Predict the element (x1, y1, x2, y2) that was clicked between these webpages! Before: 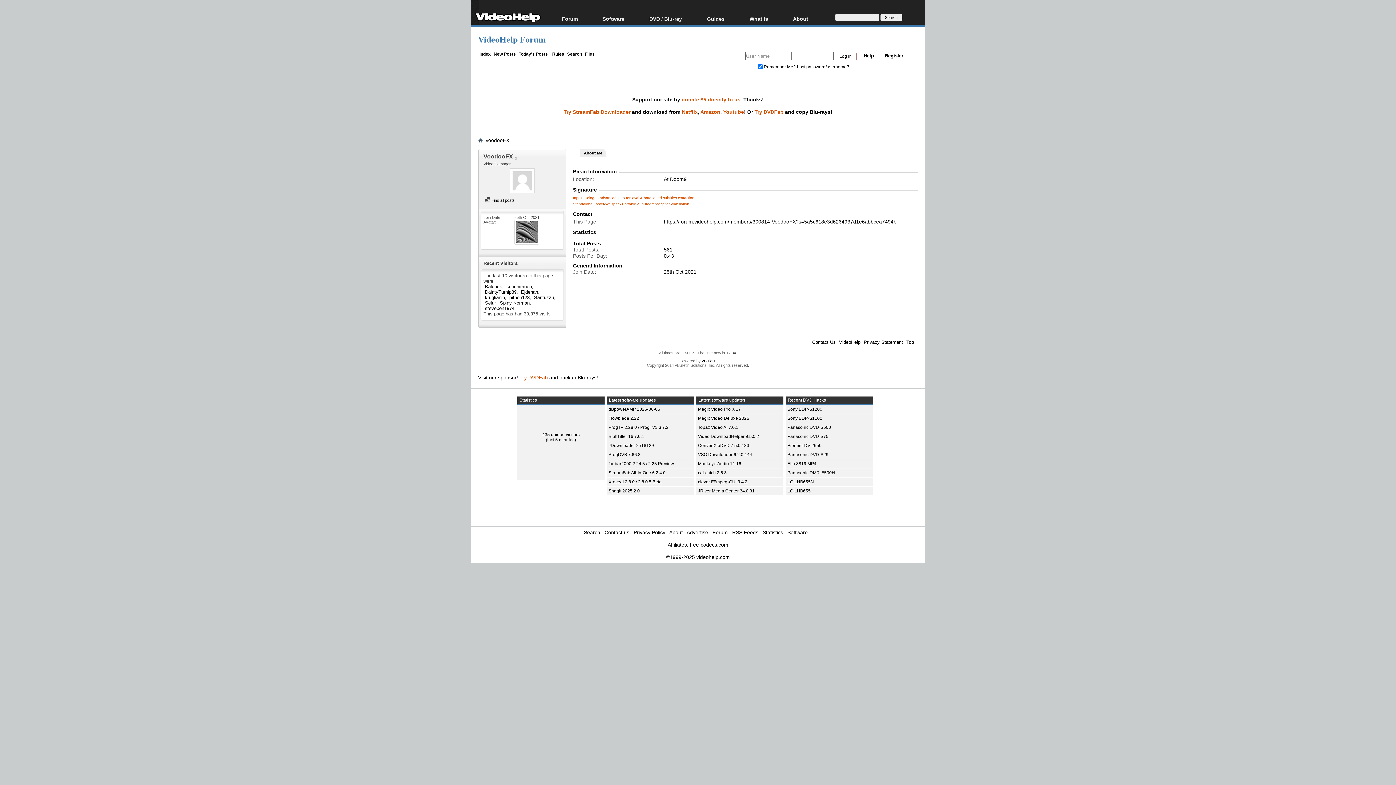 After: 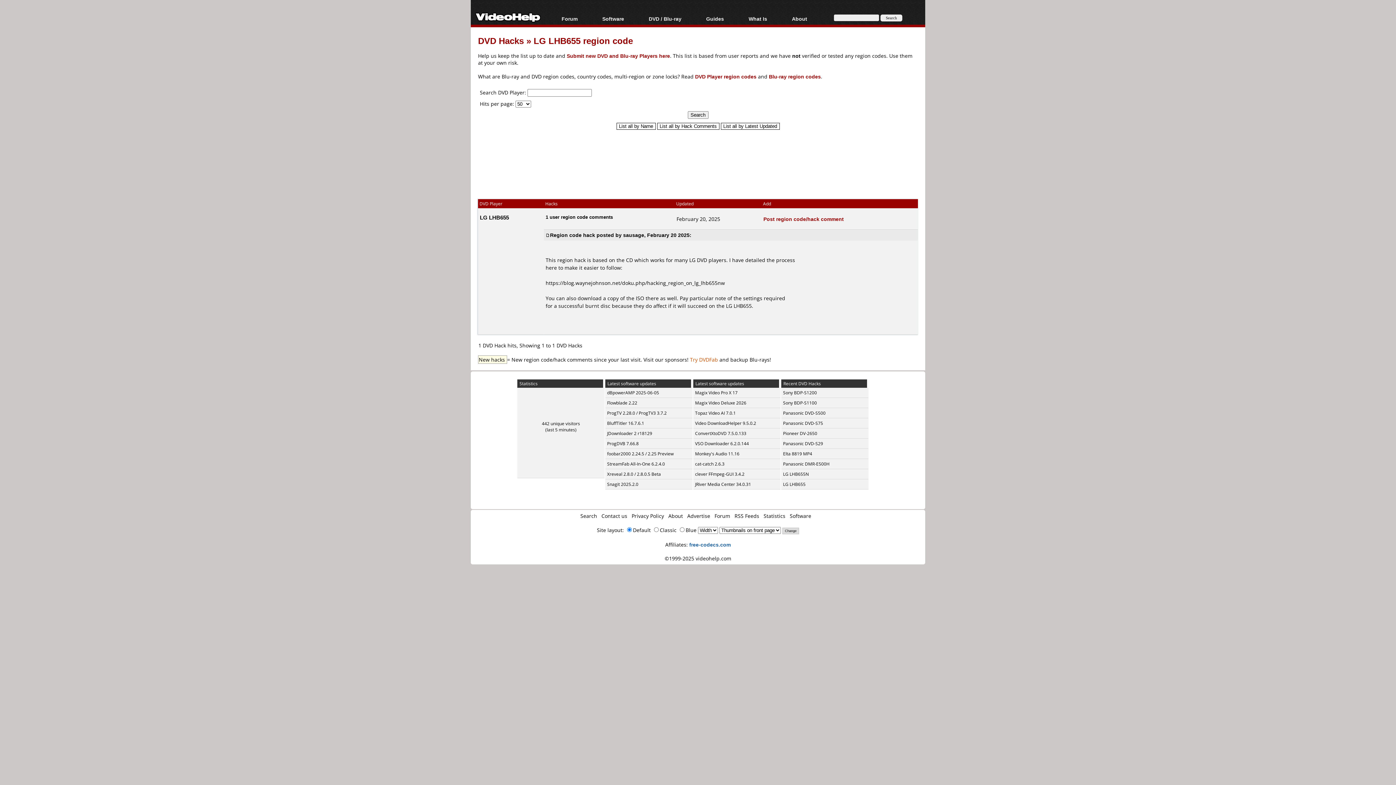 Action: bbox: (787, 488, 810, 493) label: LG LHB655